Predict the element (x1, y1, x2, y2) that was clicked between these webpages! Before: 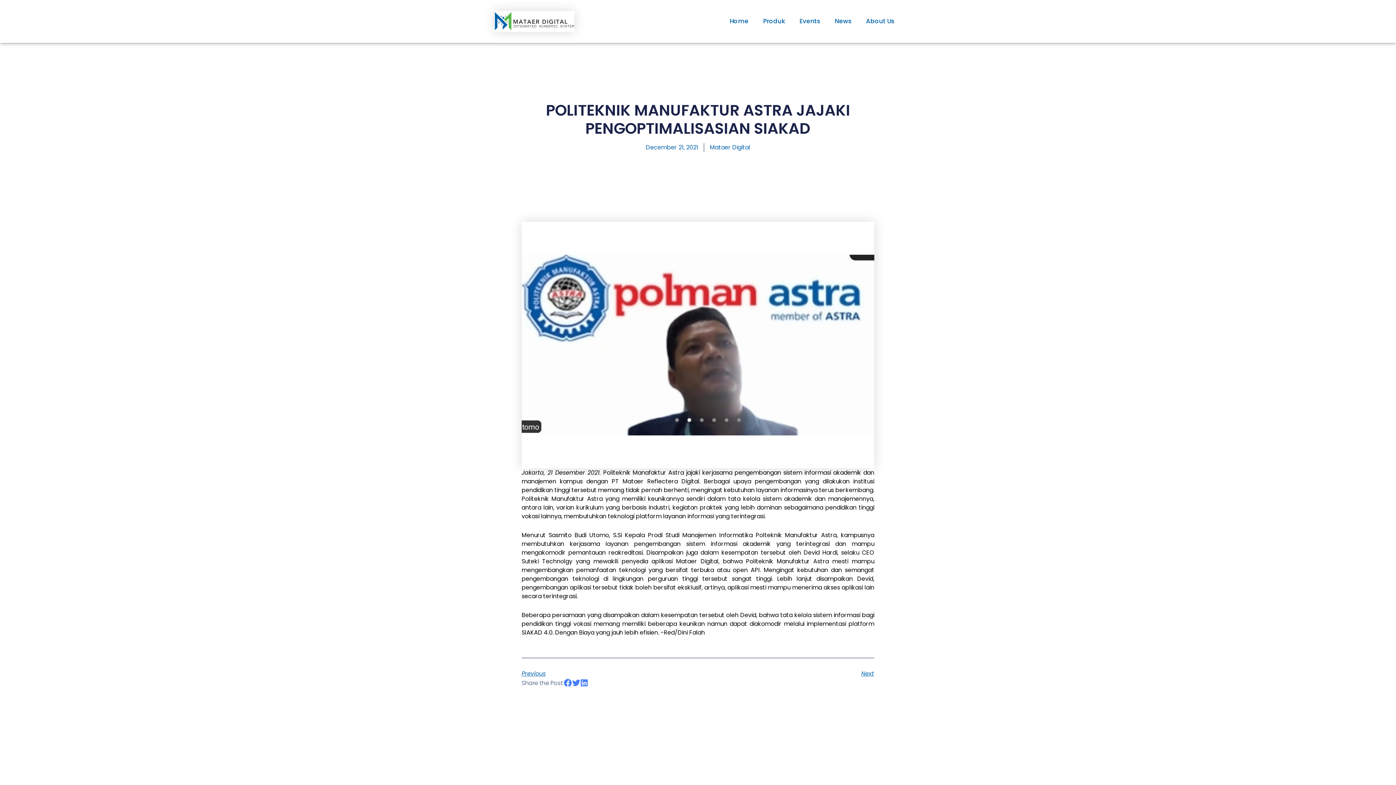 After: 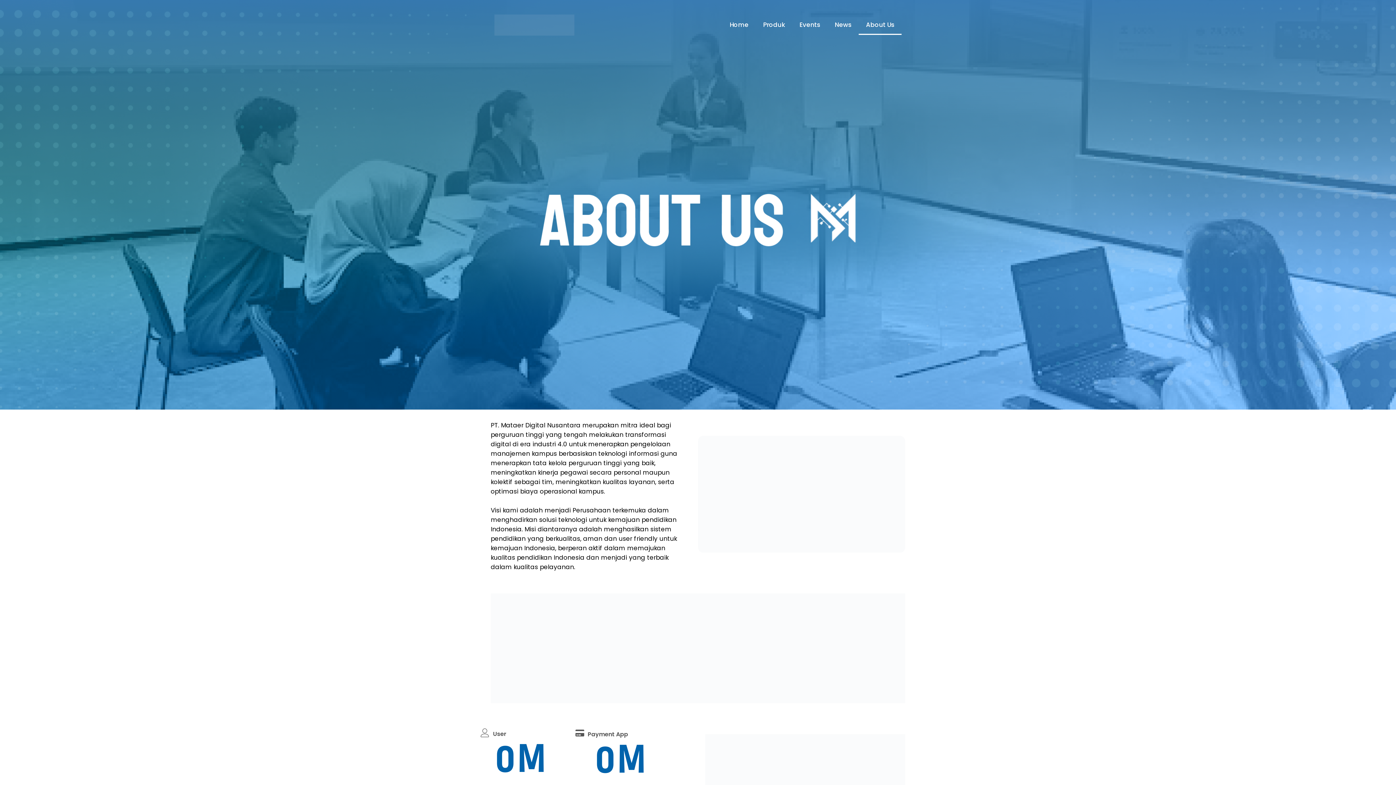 Action: bbox: (858, 10, 901, 31) label: About Us